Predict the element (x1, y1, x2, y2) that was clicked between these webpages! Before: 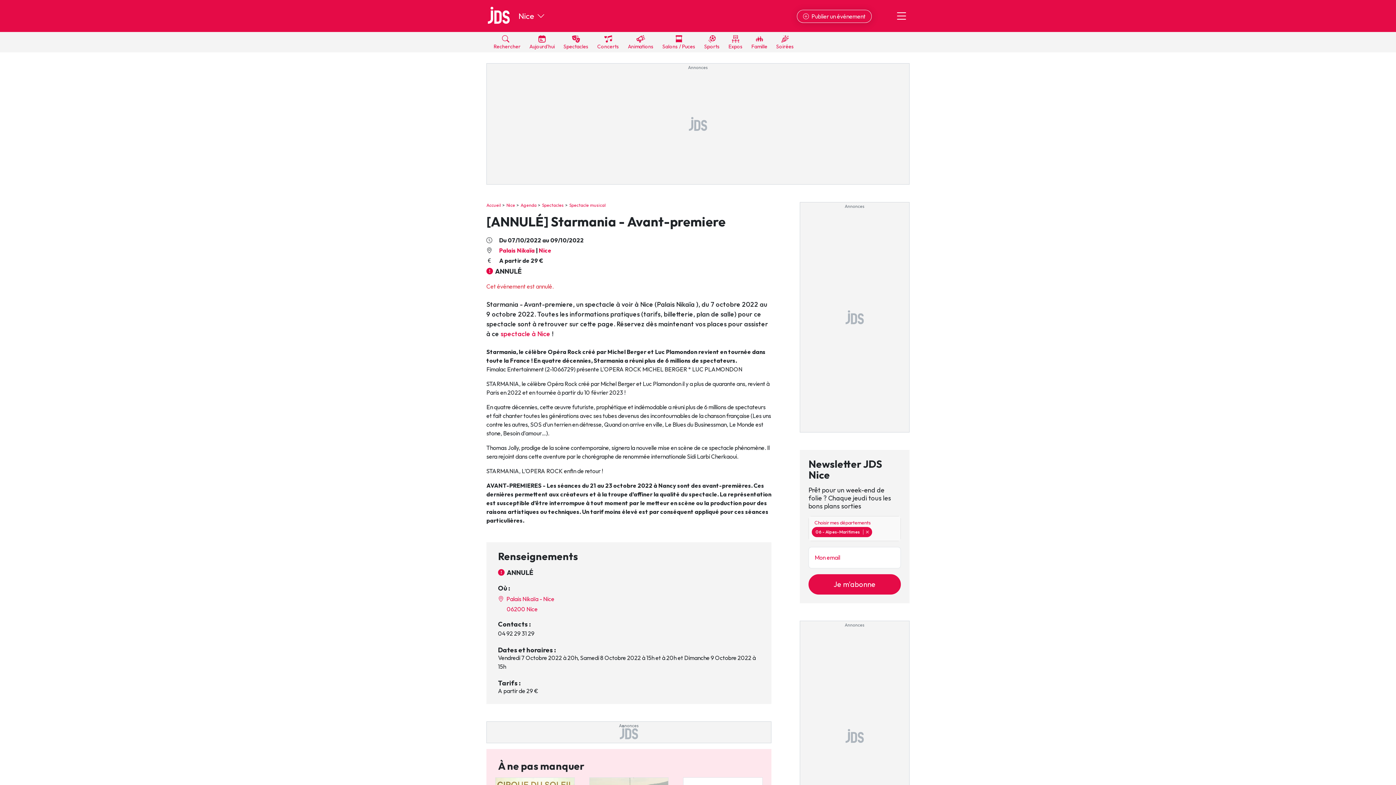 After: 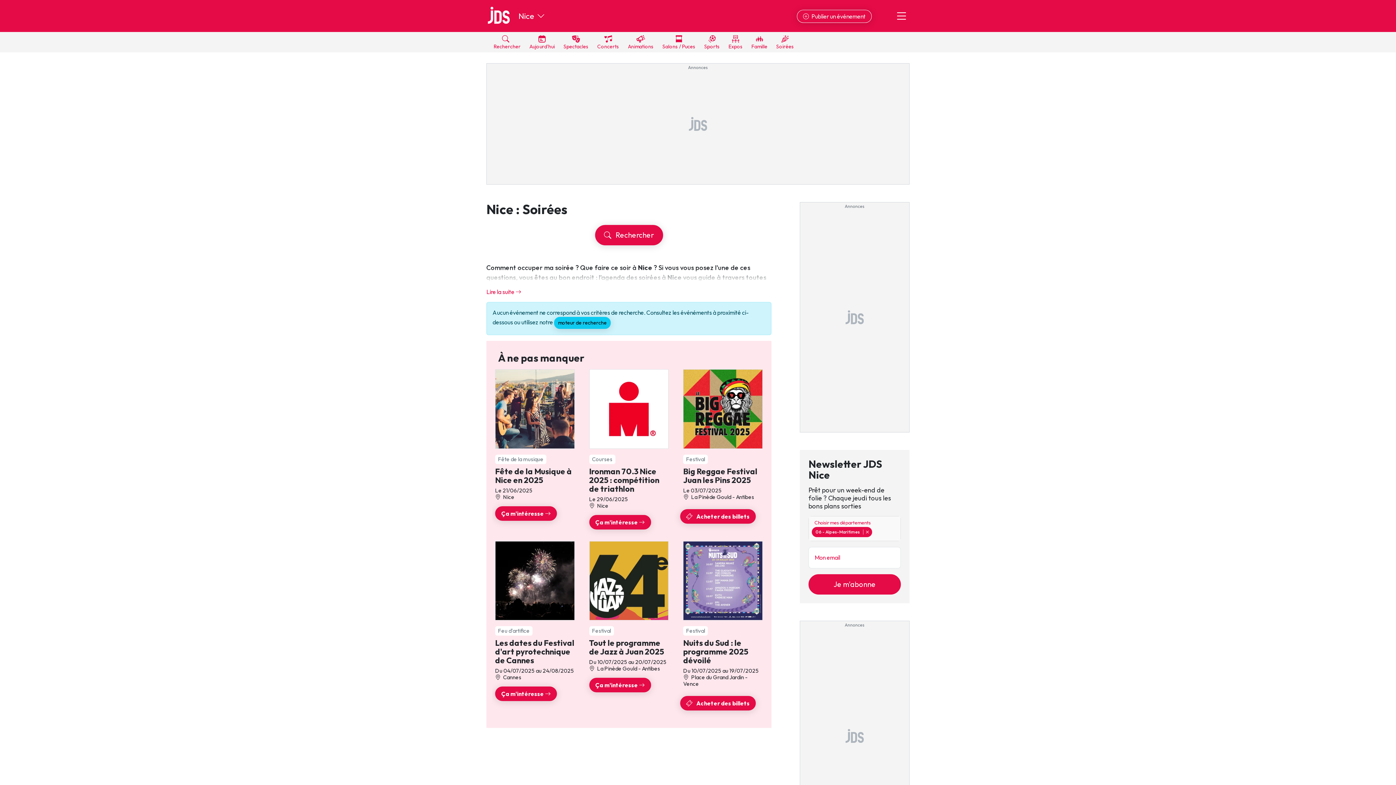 Action: bbox: (776, 32, 794, 52) label: 
Soirées